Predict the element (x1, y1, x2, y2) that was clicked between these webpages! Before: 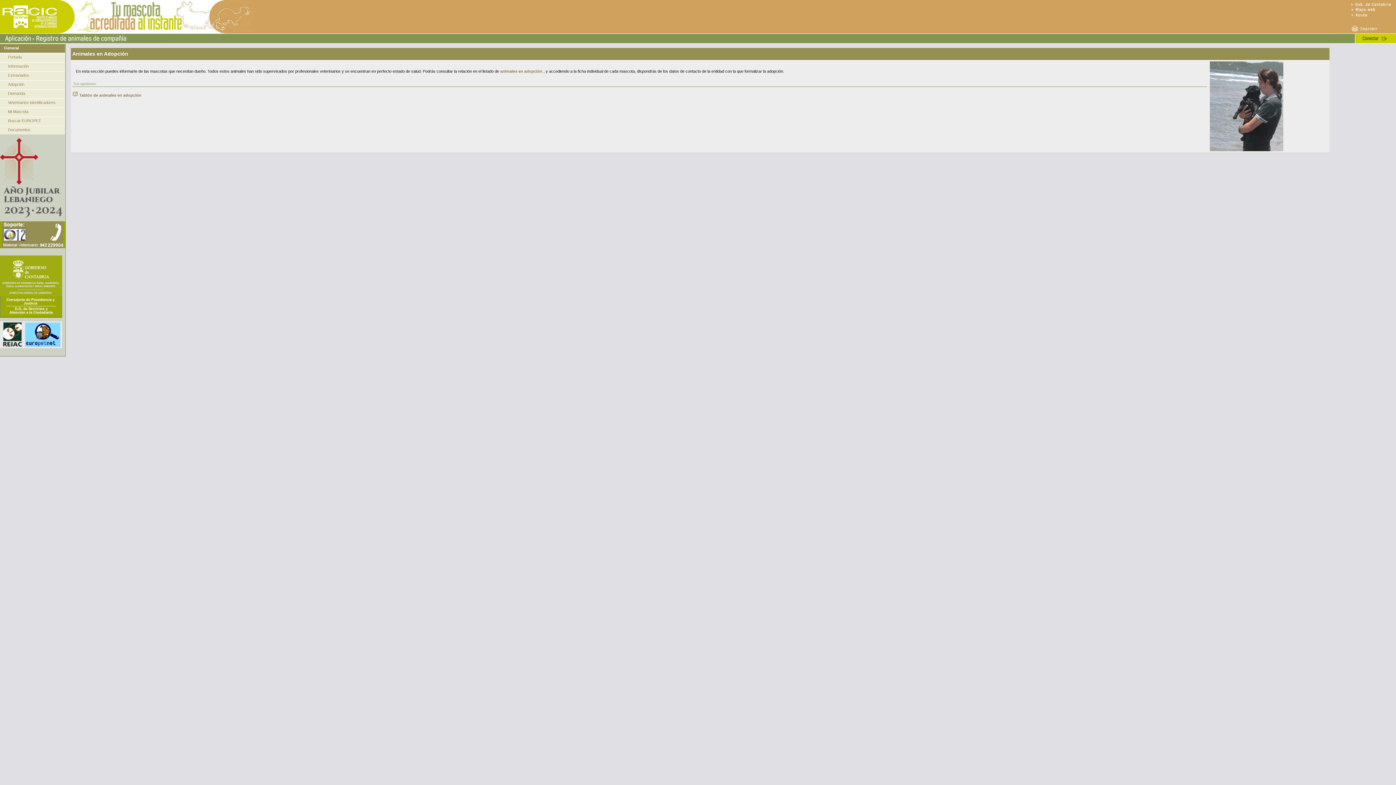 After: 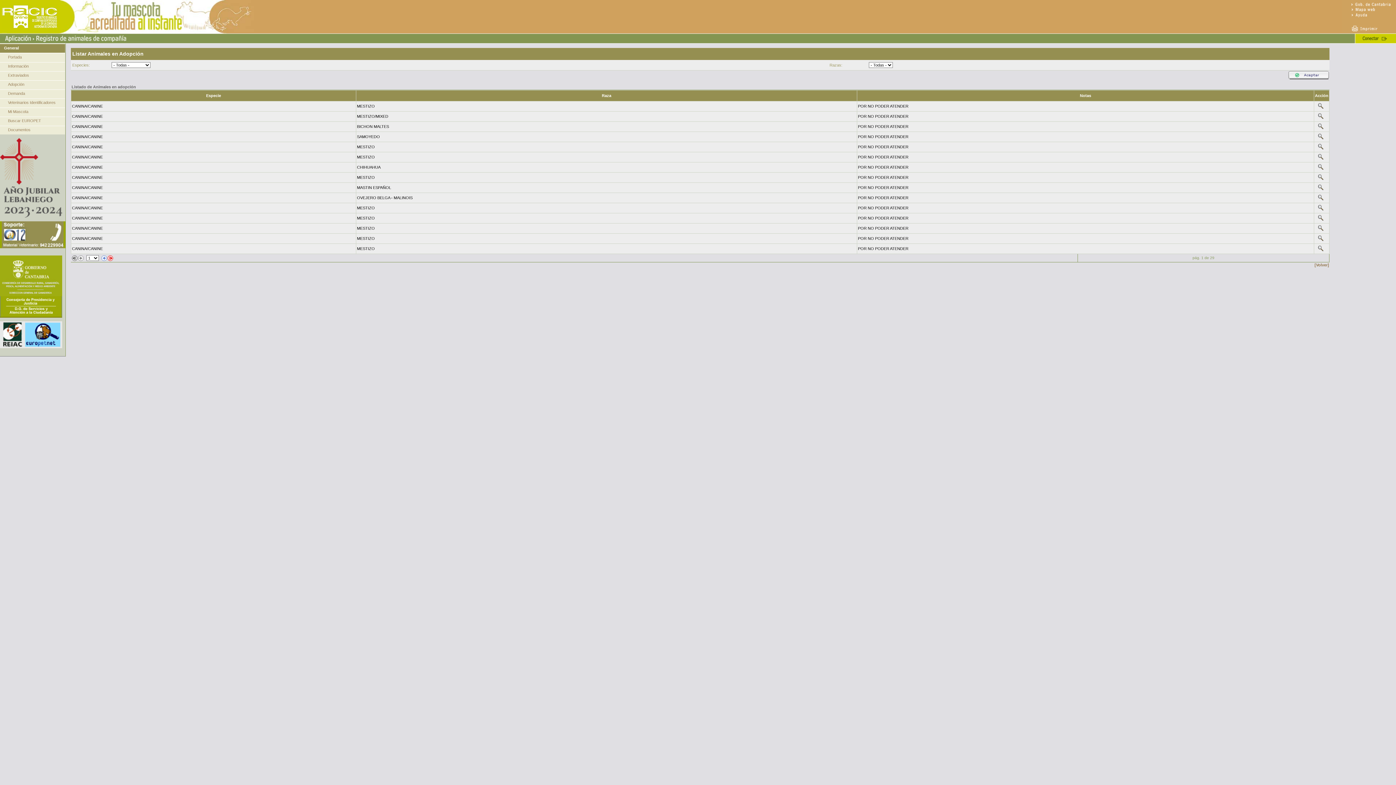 Action: label: animales en adopción bbox: (500, 69, 542, 73)